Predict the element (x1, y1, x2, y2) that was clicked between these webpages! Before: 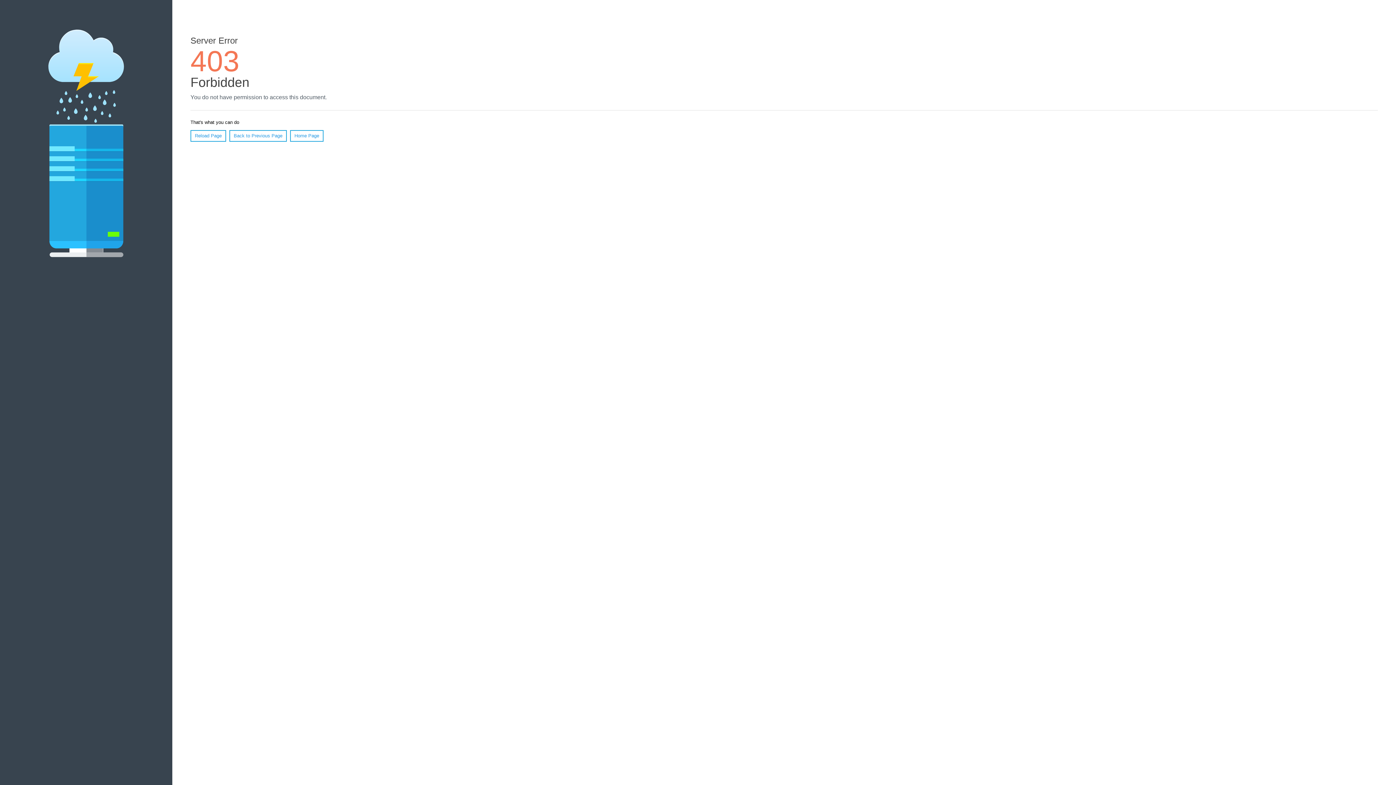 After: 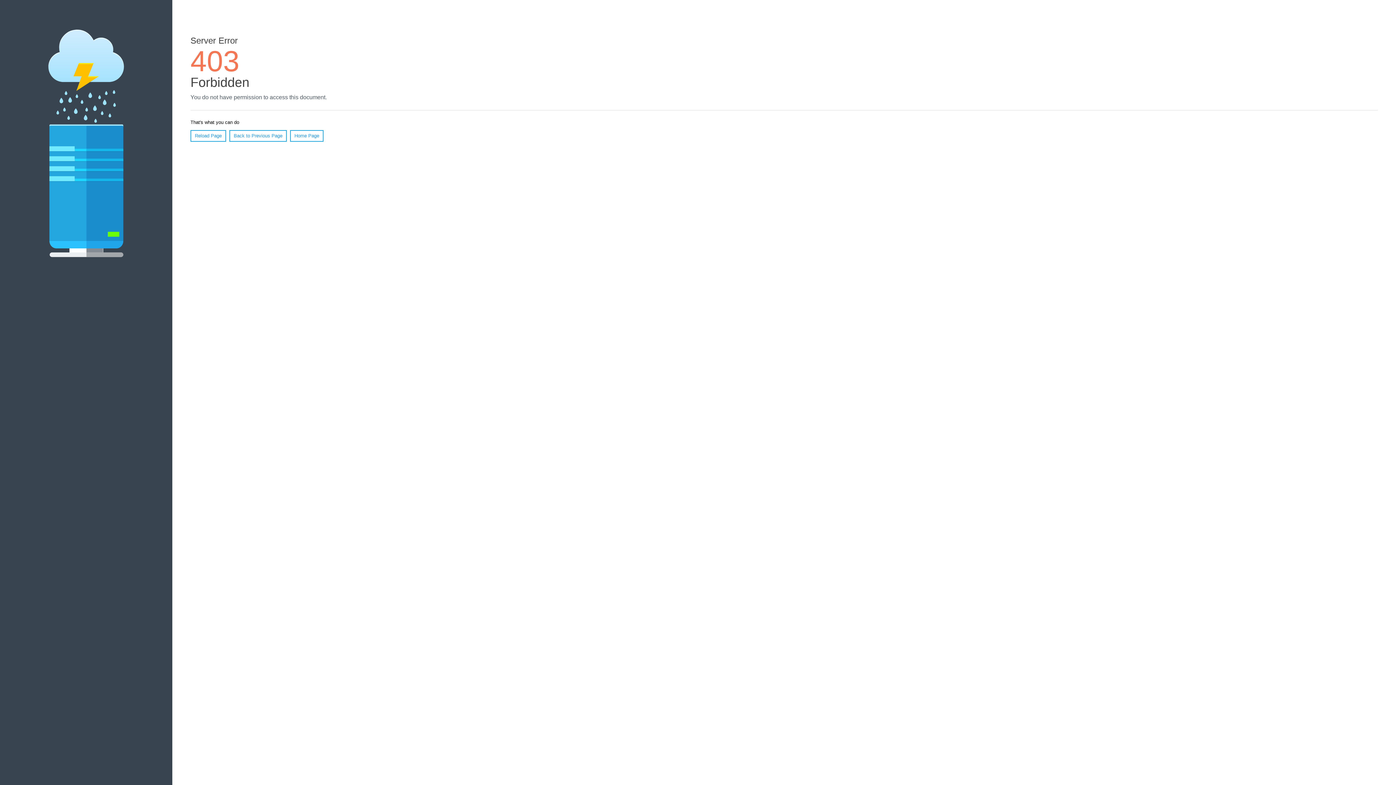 Action: label: Reload Page bbox: (190, 130, 226, 141)